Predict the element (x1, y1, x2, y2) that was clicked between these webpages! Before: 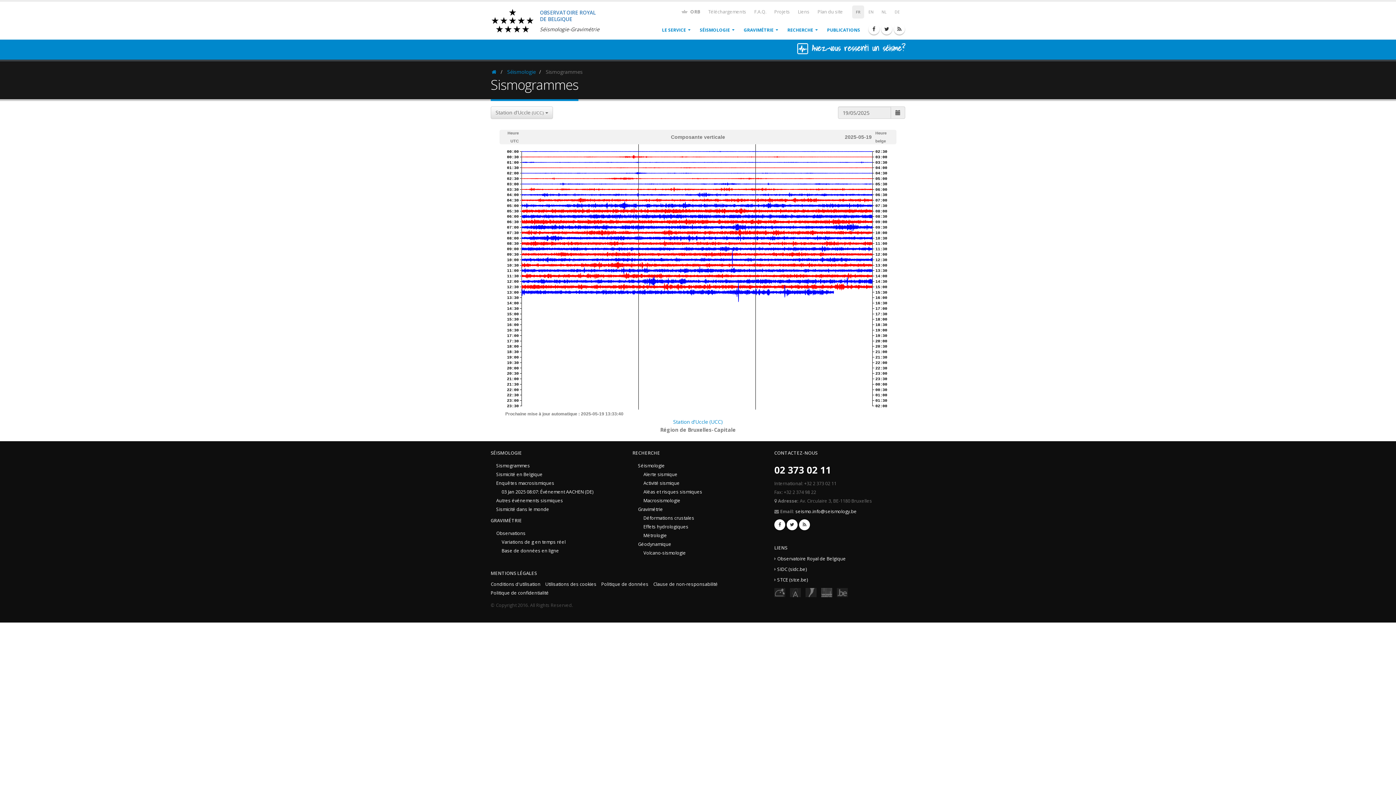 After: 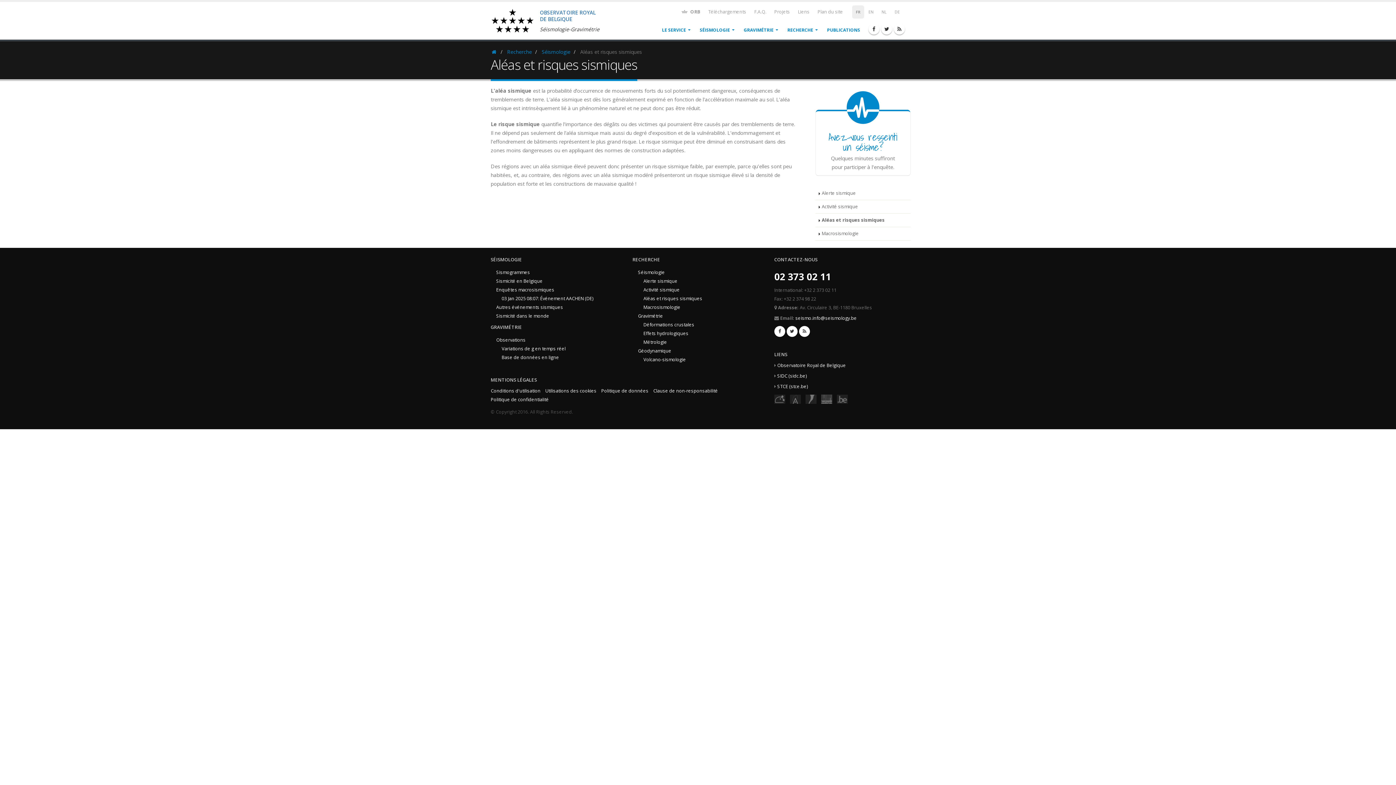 Action: label: Aléas et risques sismiques bbox: (643, 489, 702, 495)